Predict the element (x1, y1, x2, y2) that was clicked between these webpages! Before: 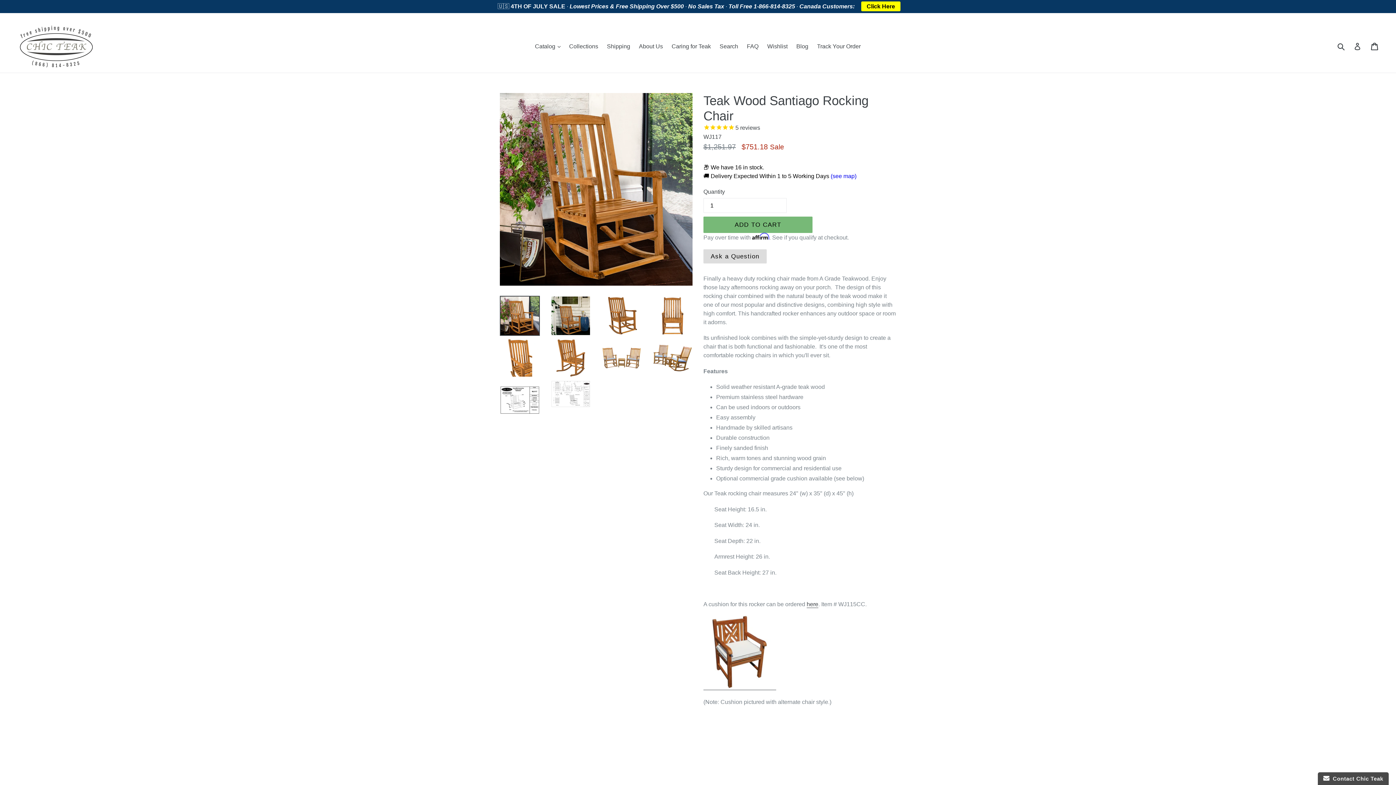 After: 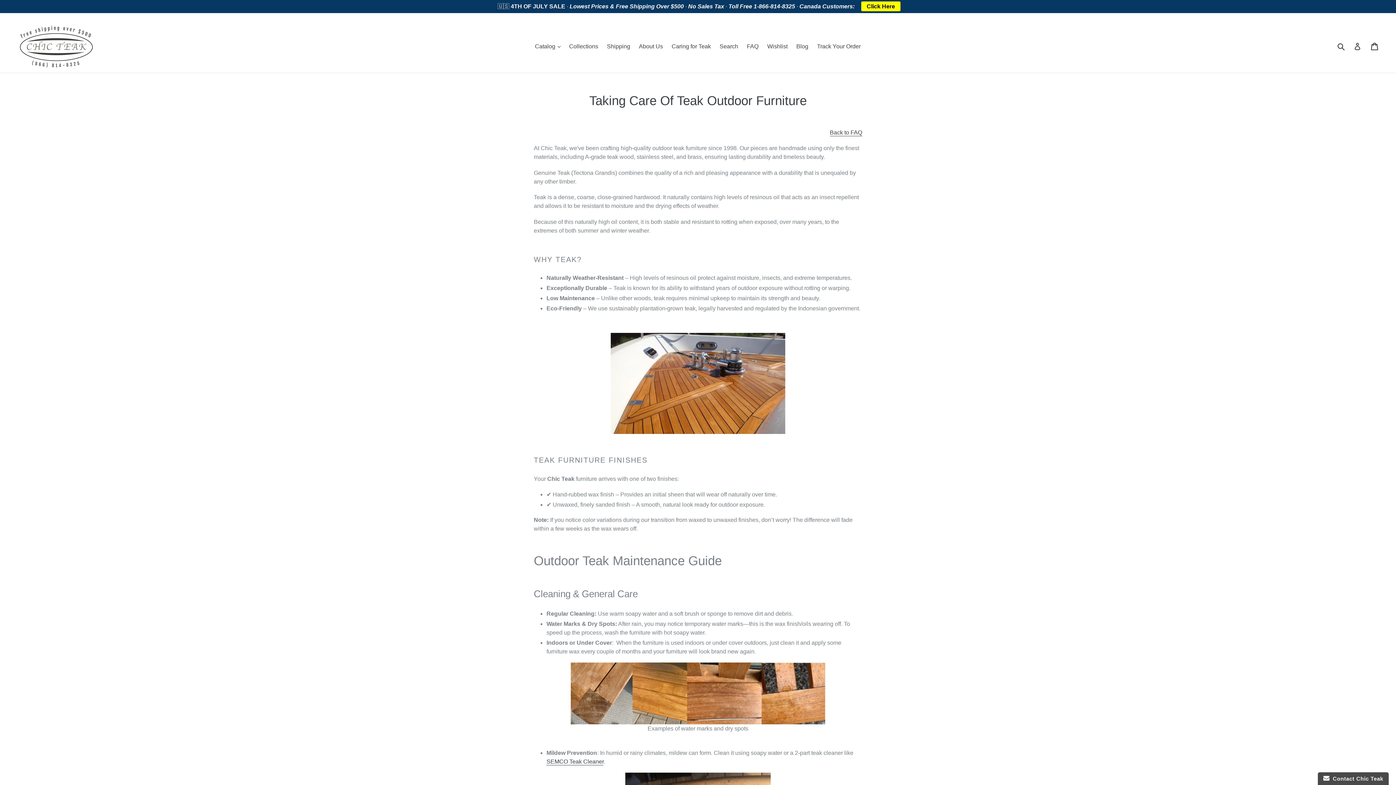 Action: bbox: (668, 41, 714, 52) label: Caring for Teak